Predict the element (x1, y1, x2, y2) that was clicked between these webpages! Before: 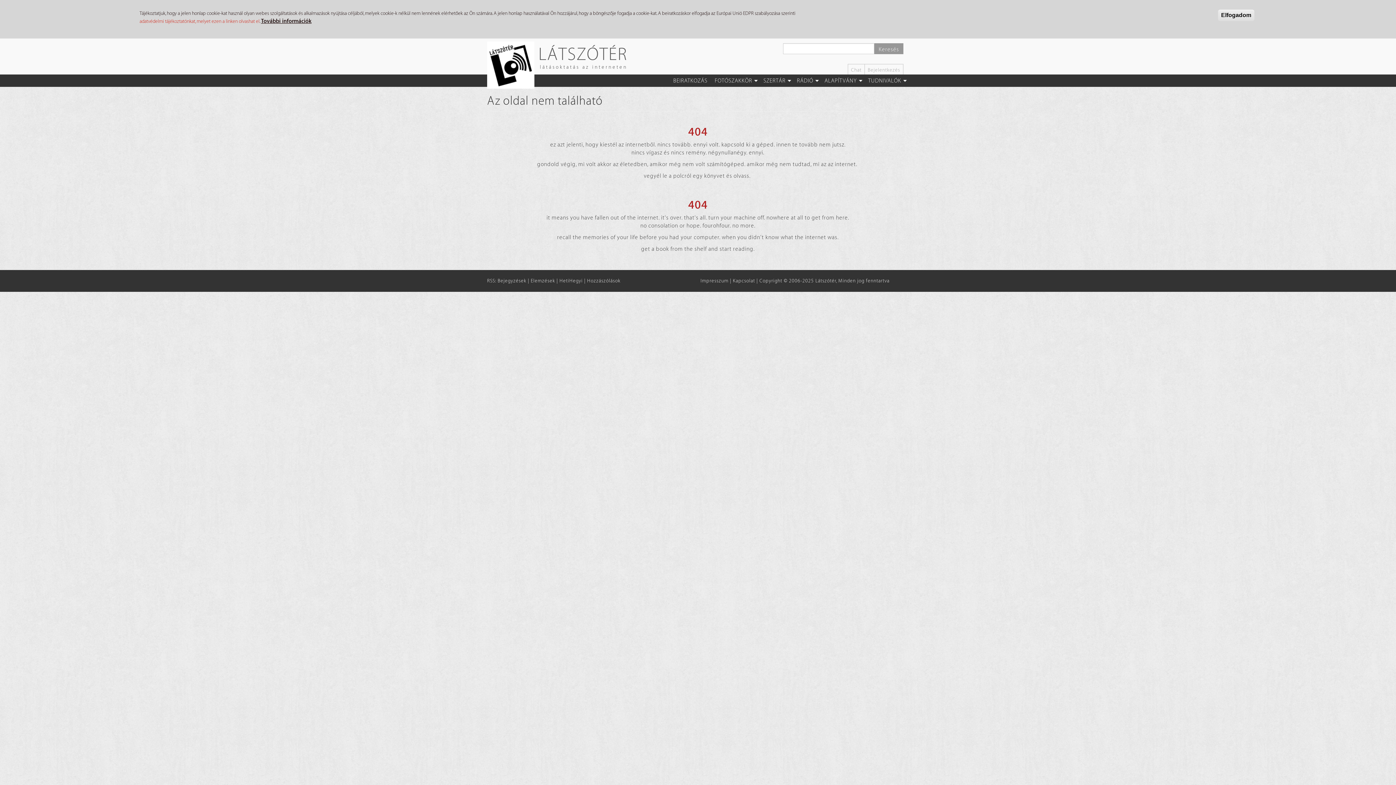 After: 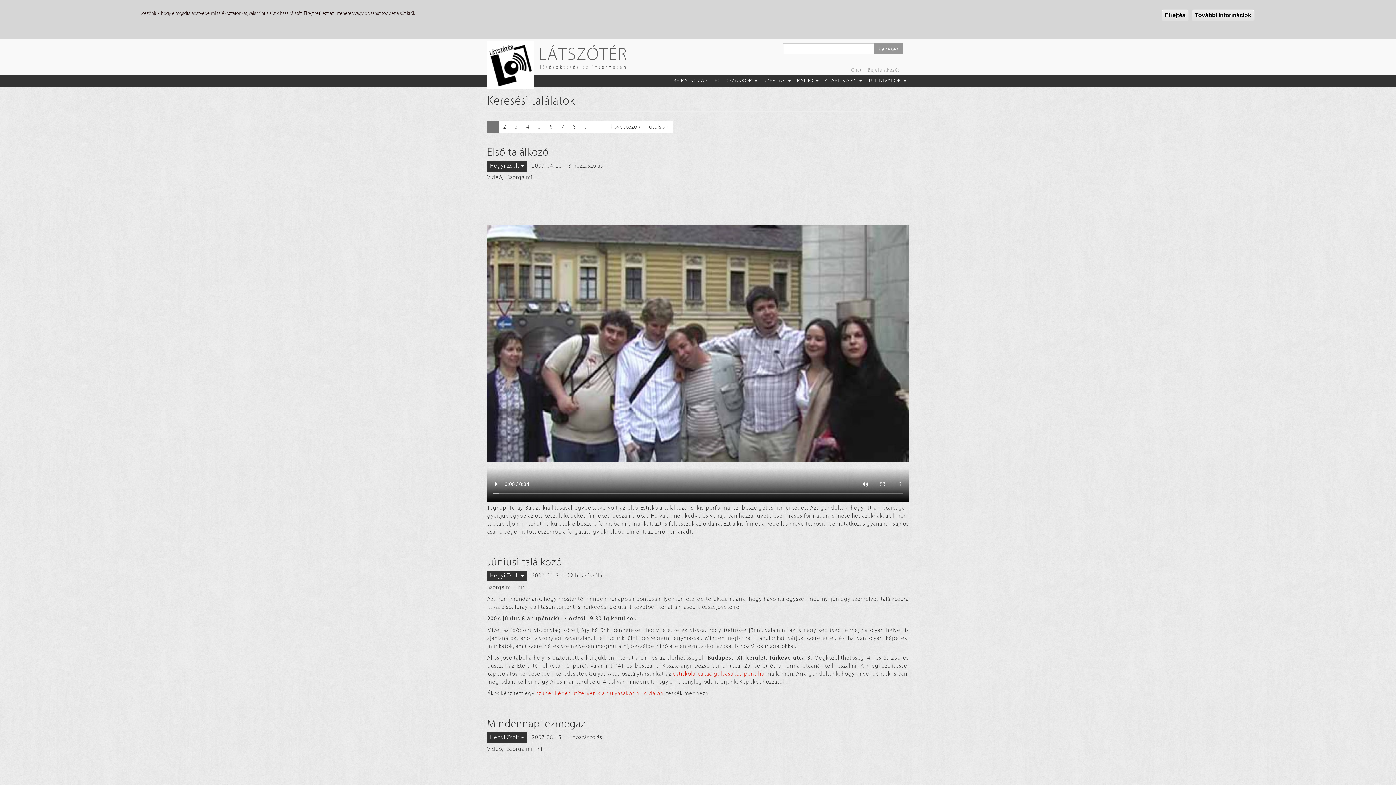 Action: label: Keresés bbox: (874, 43, 903, 54)